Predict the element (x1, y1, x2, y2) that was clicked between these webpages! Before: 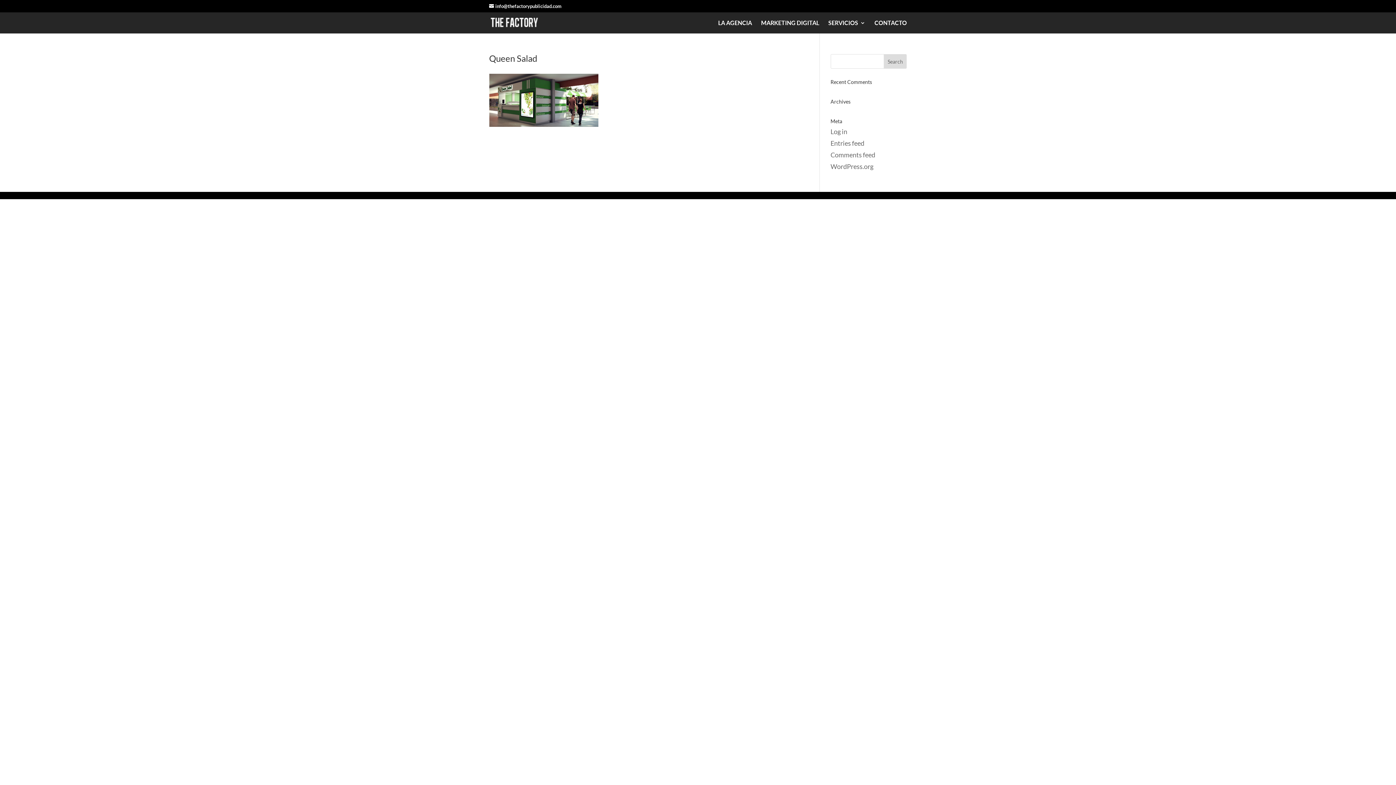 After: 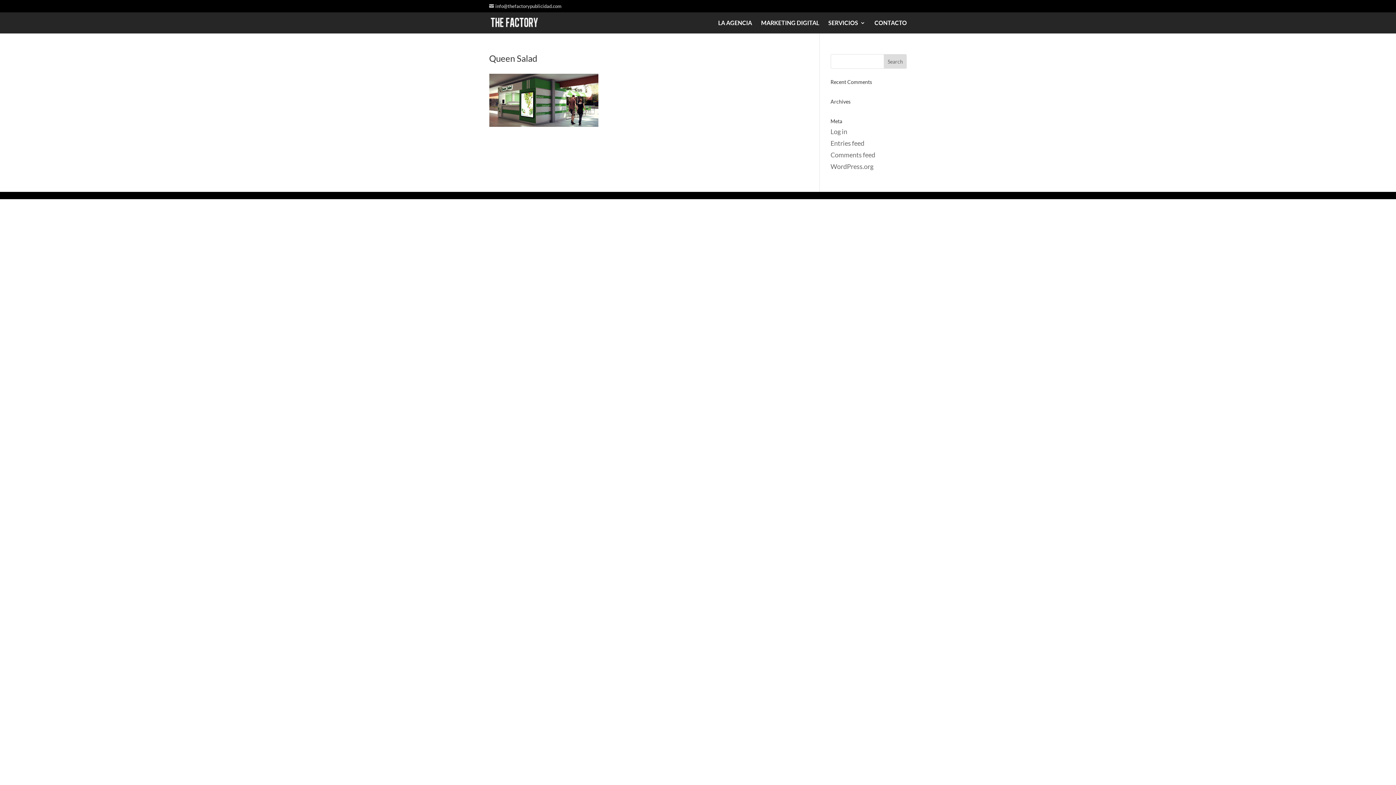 Action: bbox: (489, 3, 561, 9) label: info@thefactorypublicidad.com